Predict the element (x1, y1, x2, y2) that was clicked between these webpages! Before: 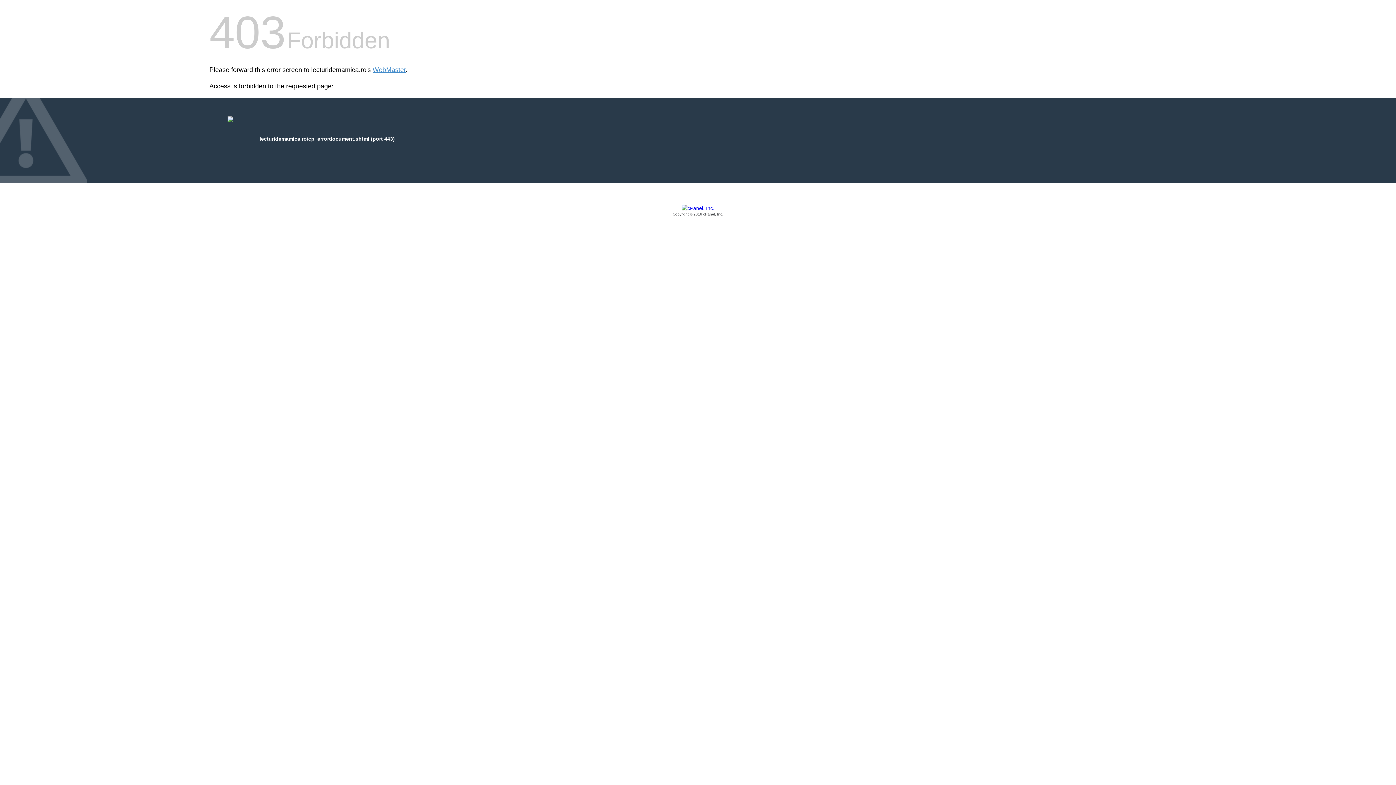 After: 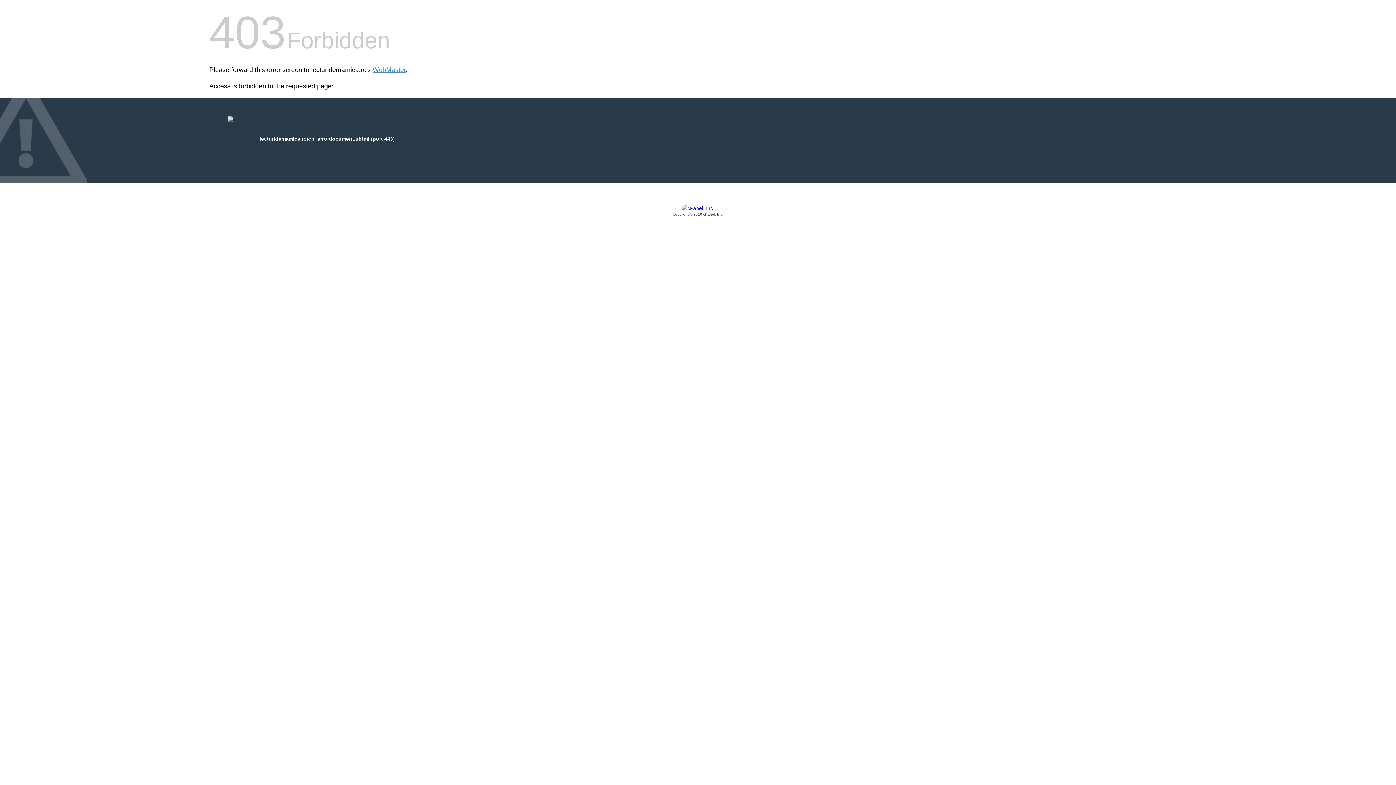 Action: bbox: (209, 205, 1186, 217) label: Copyright © 2016 cPanel, Inc.